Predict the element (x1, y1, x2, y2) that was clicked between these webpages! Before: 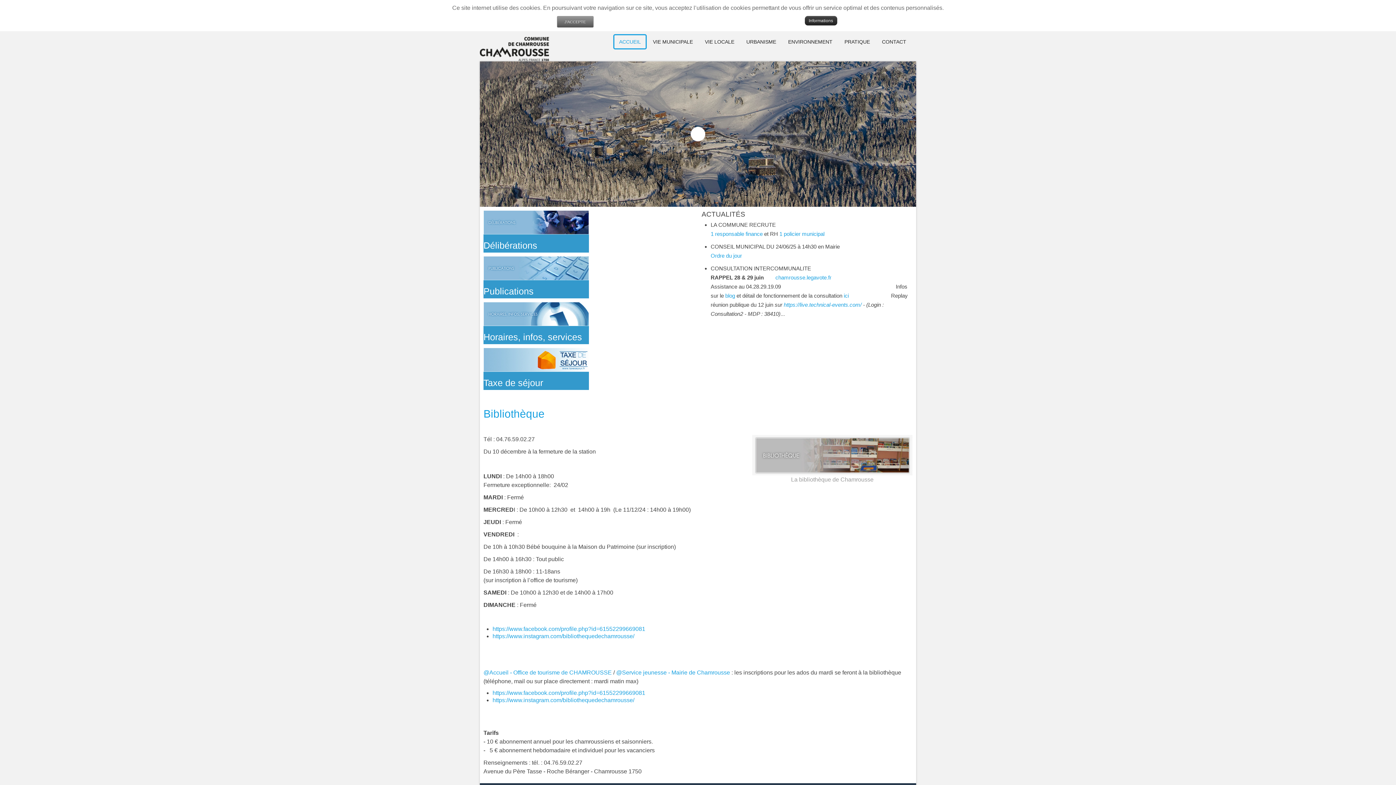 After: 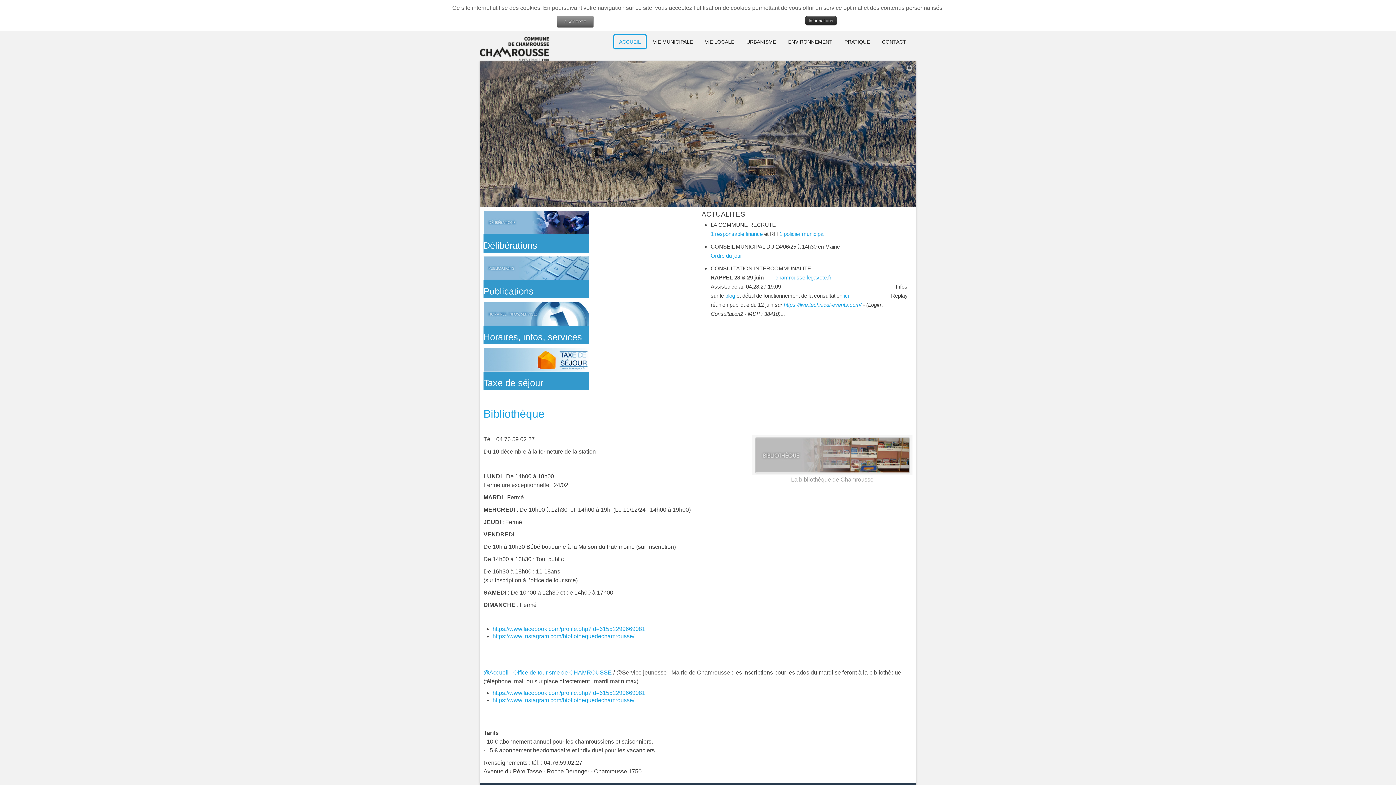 Action: bbox: (616, 669, 730, 675) label: @Service jeunesse - Mairie de Chamrousse